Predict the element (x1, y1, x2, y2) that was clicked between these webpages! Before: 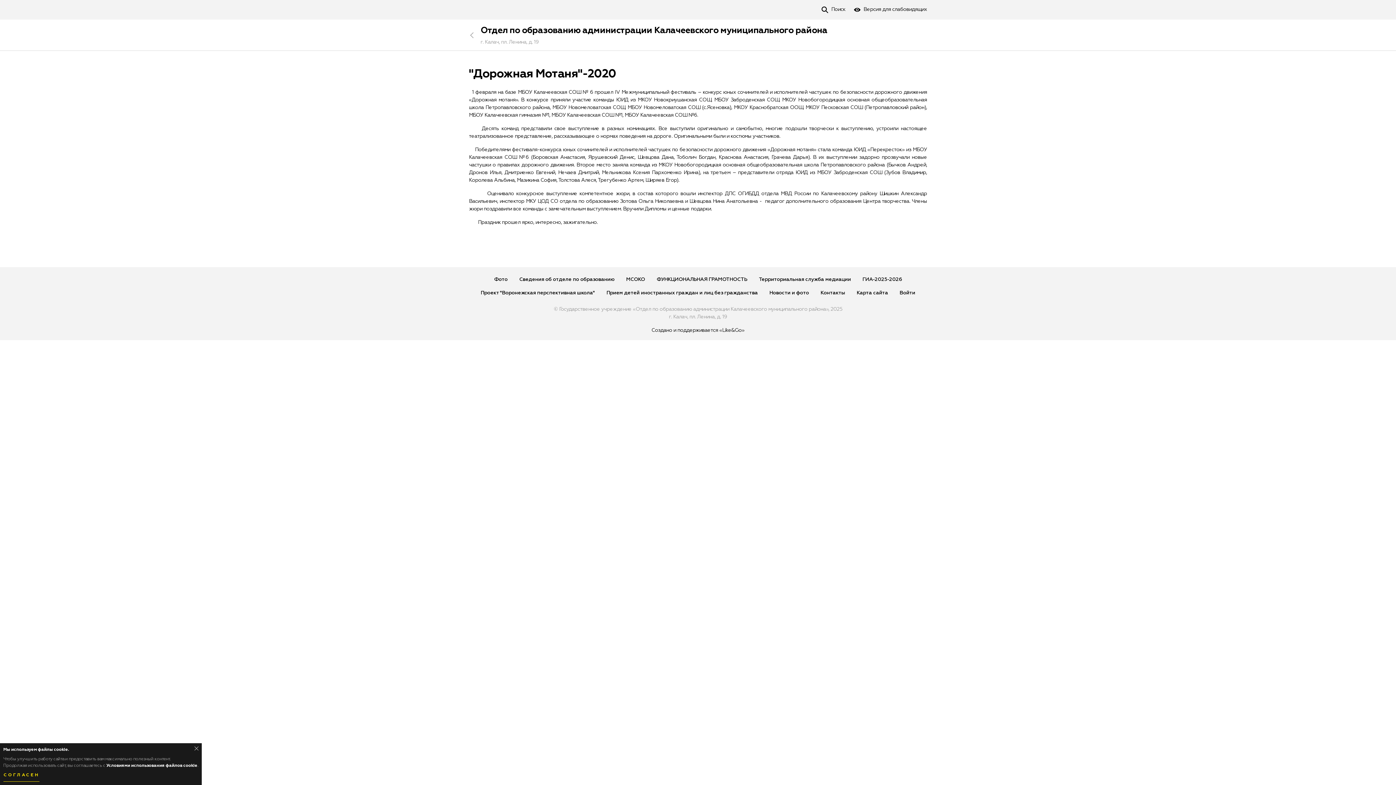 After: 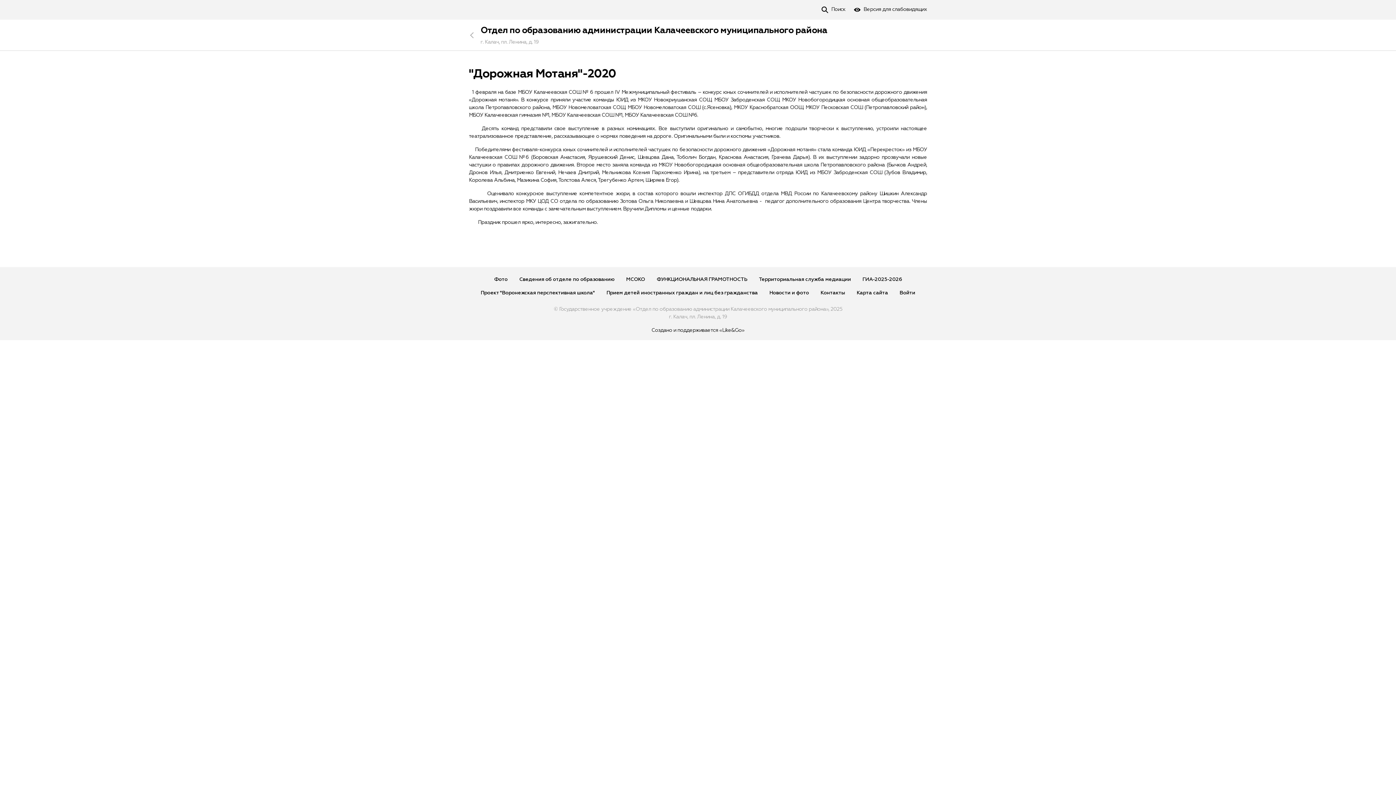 Action: label: СОГЛАСЕН bbox: (3, 772, 39, 782)